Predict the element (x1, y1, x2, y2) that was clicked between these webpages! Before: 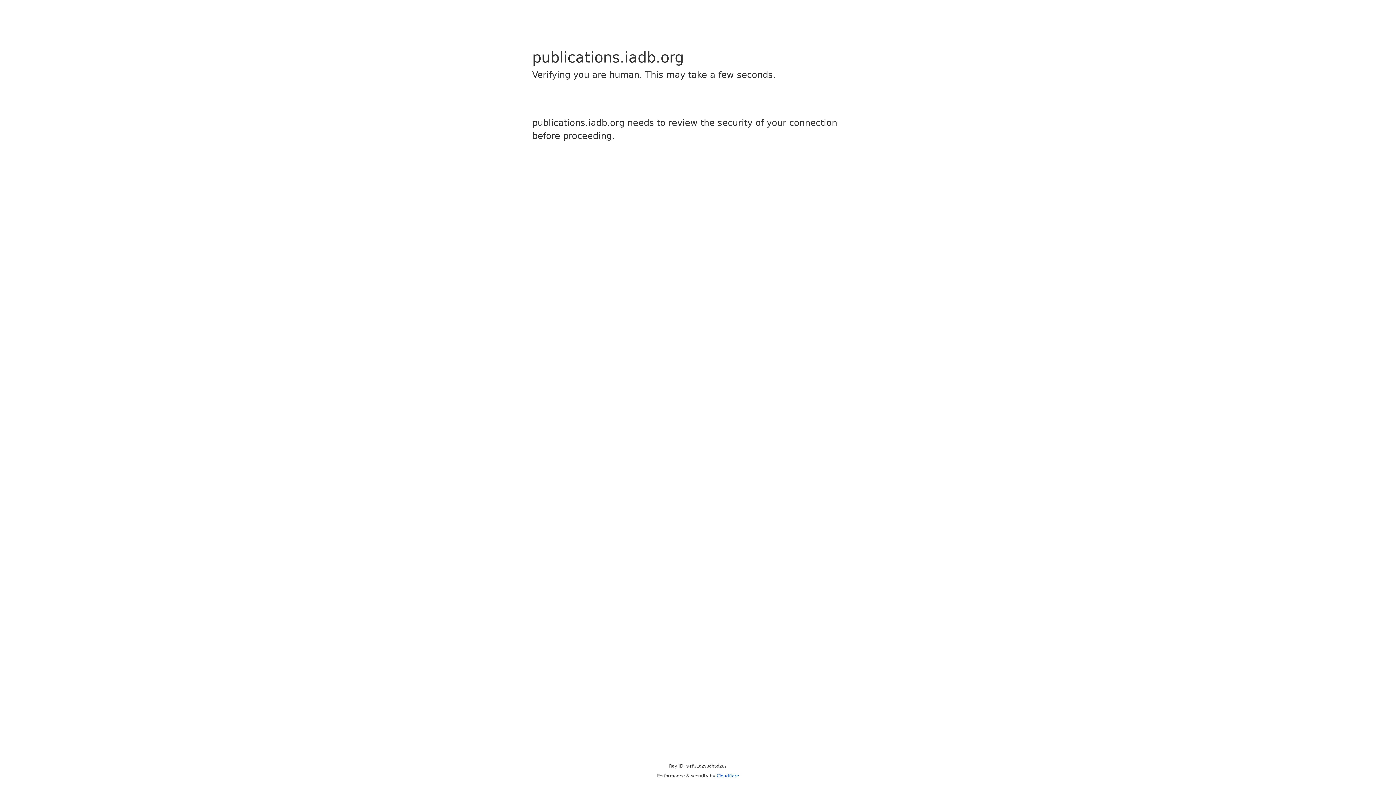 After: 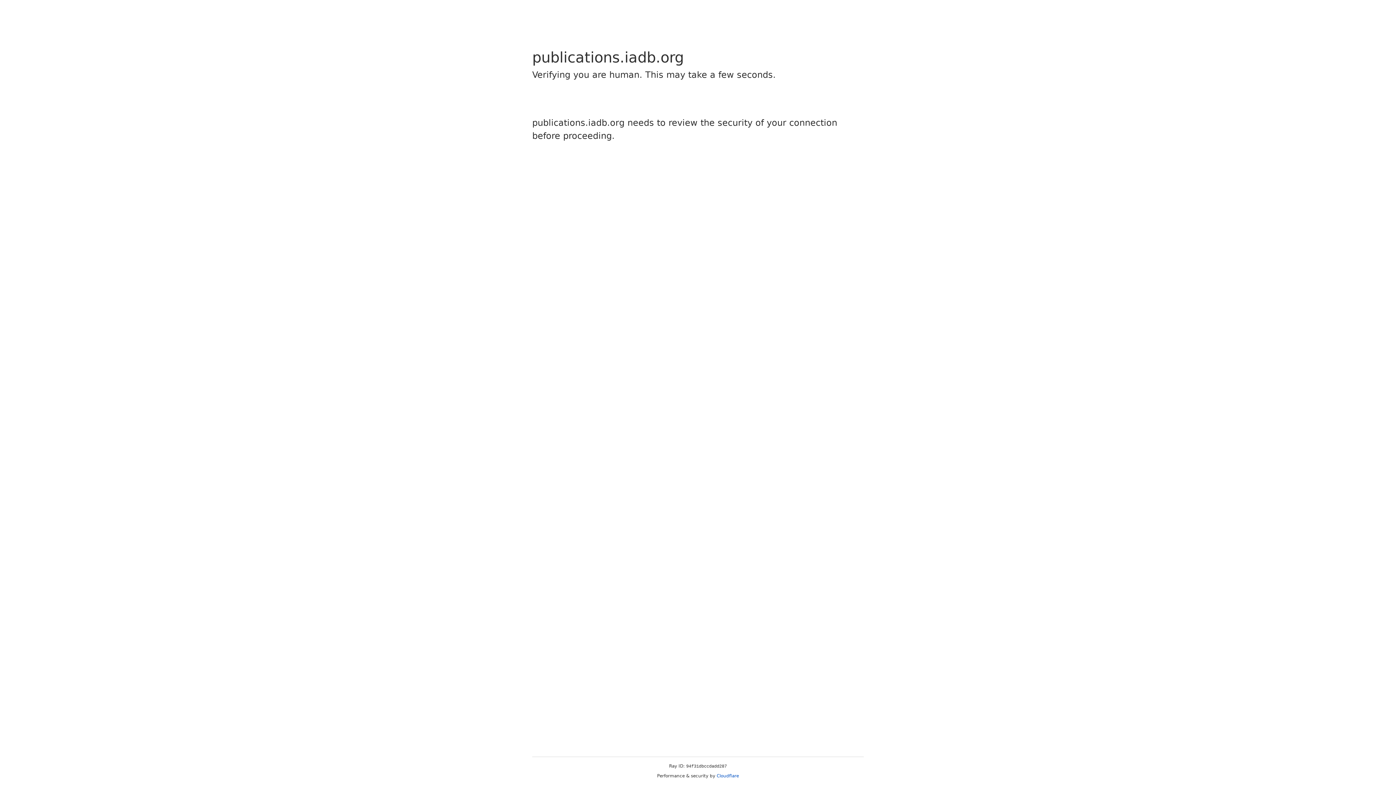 Action: label: Cloudflare bbox: (716, 773, 739, 778)